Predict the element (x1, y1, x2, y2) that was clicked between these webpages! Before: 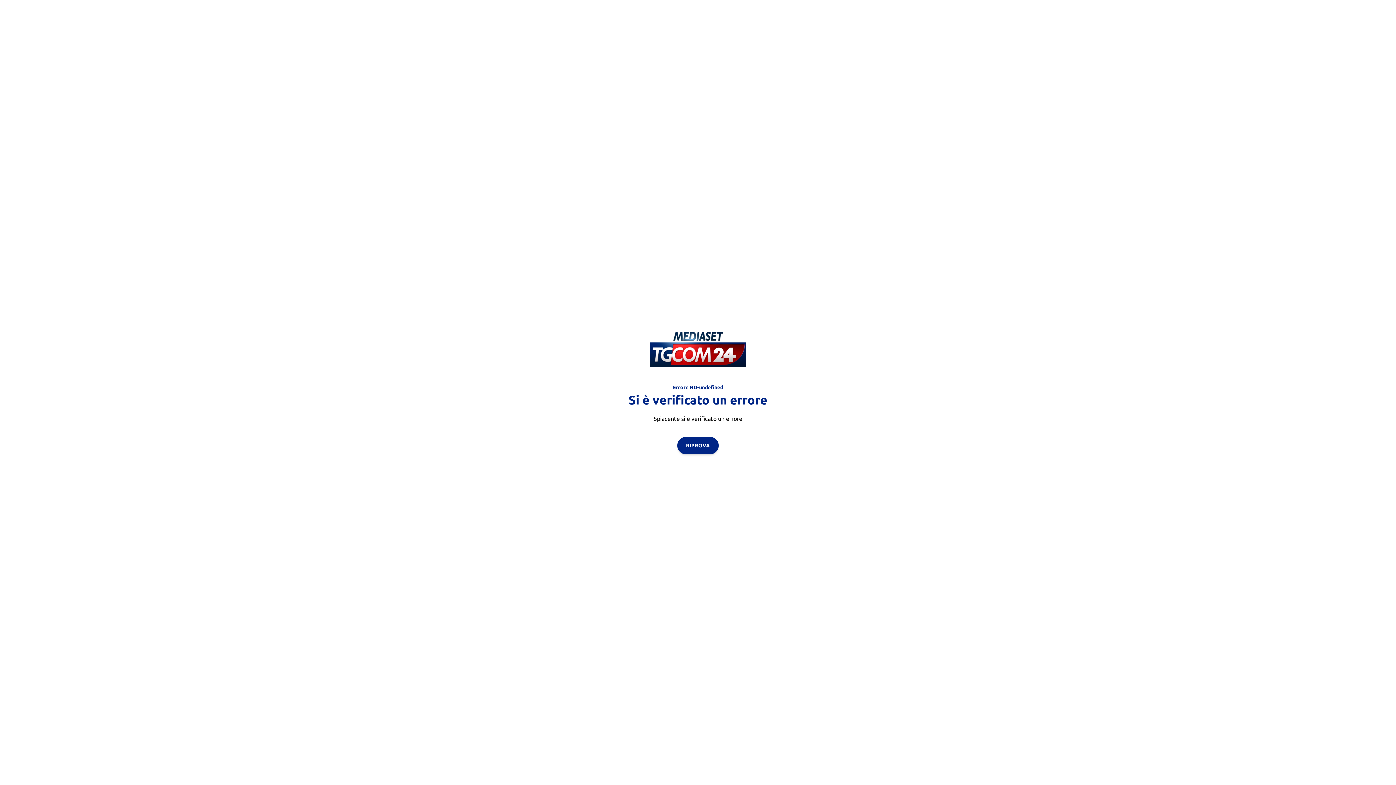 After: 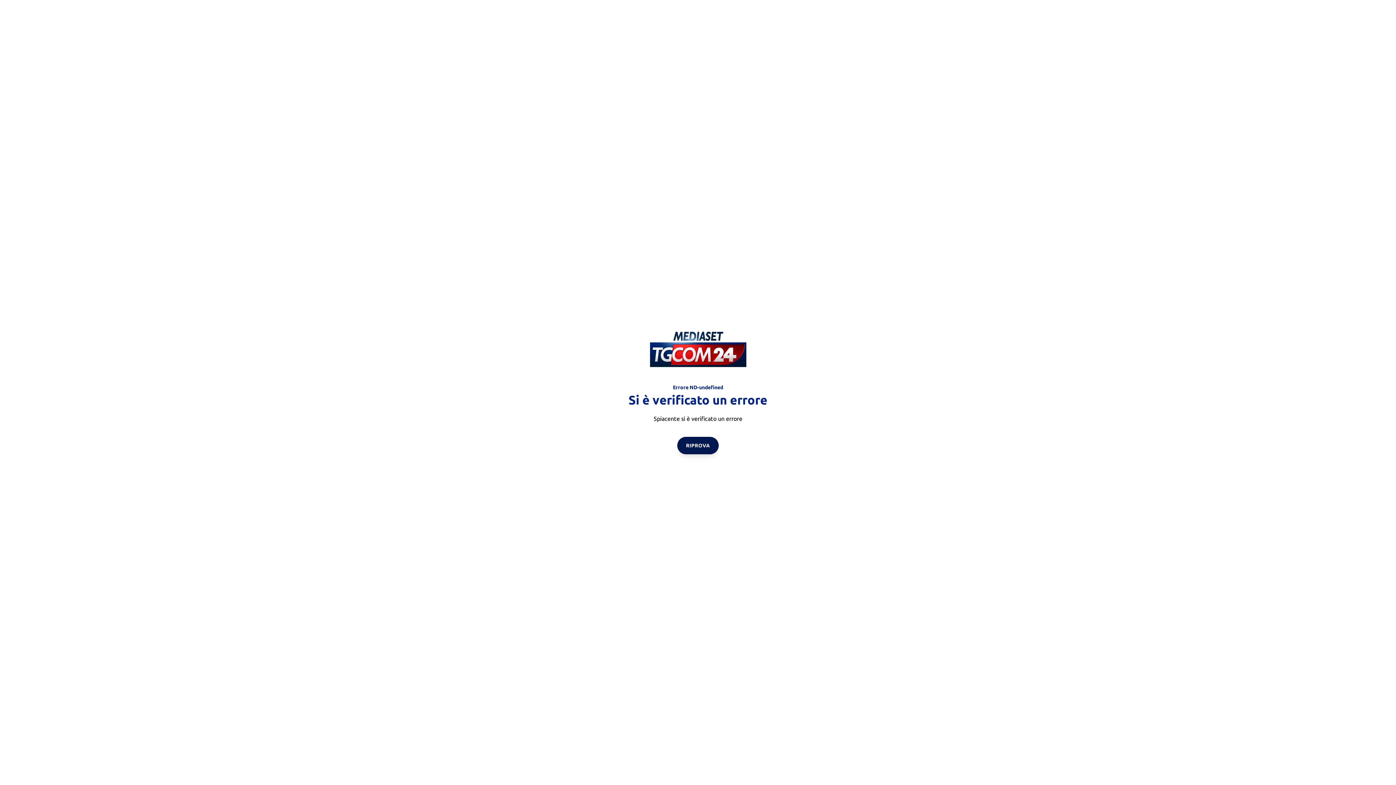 Action: label: RIPROVA bbox: (677, 436, 718, 454)